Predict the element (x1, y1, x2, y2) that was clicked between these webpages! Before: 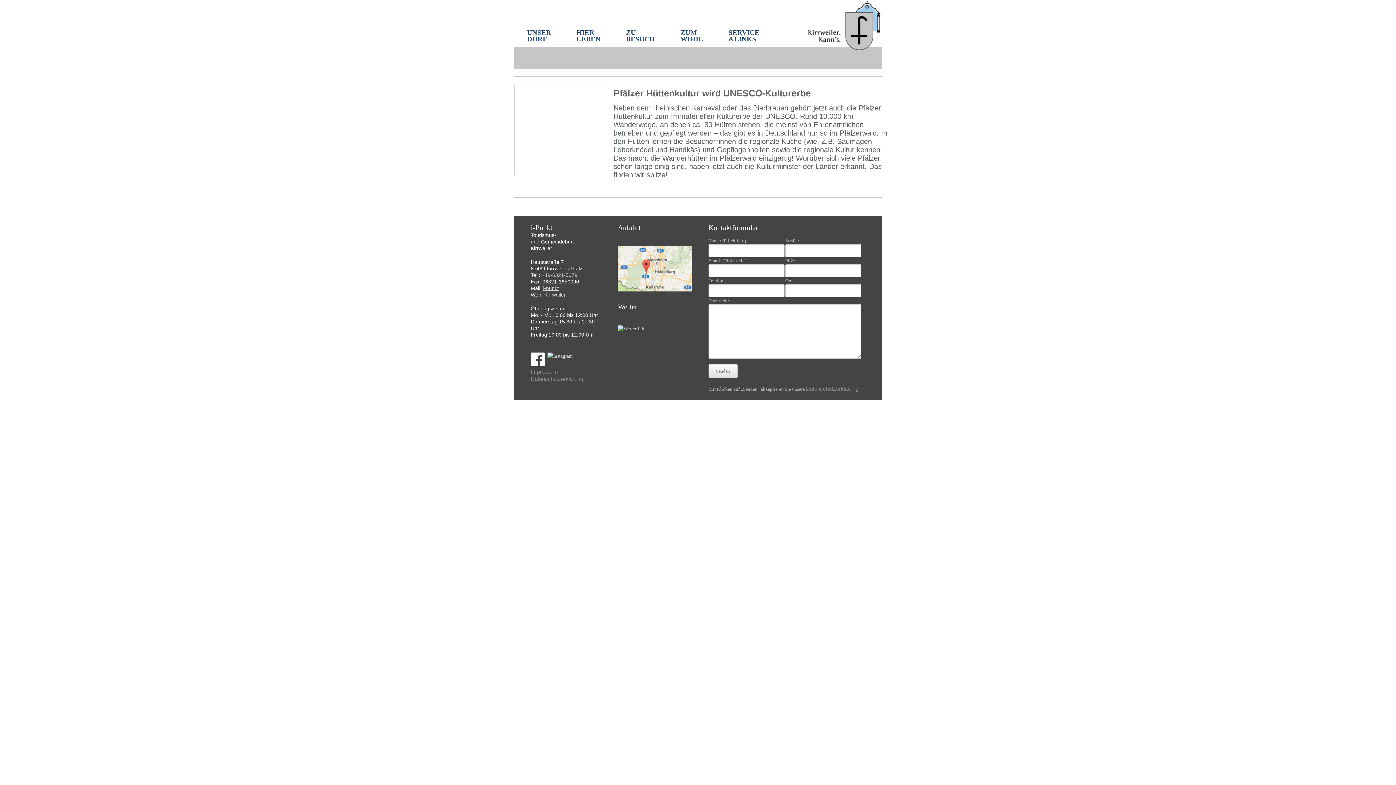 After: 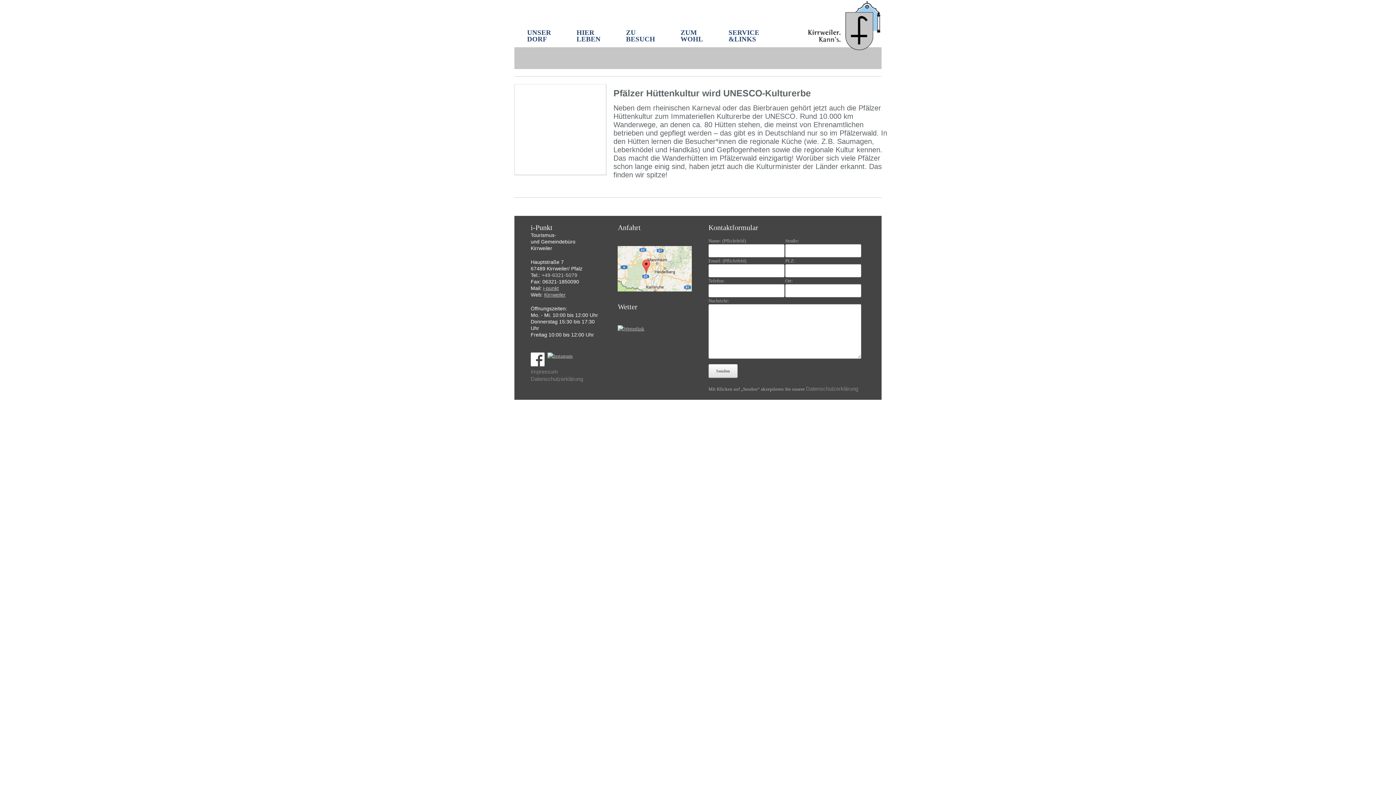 Action: bbox: (547, 353, 572, 358)